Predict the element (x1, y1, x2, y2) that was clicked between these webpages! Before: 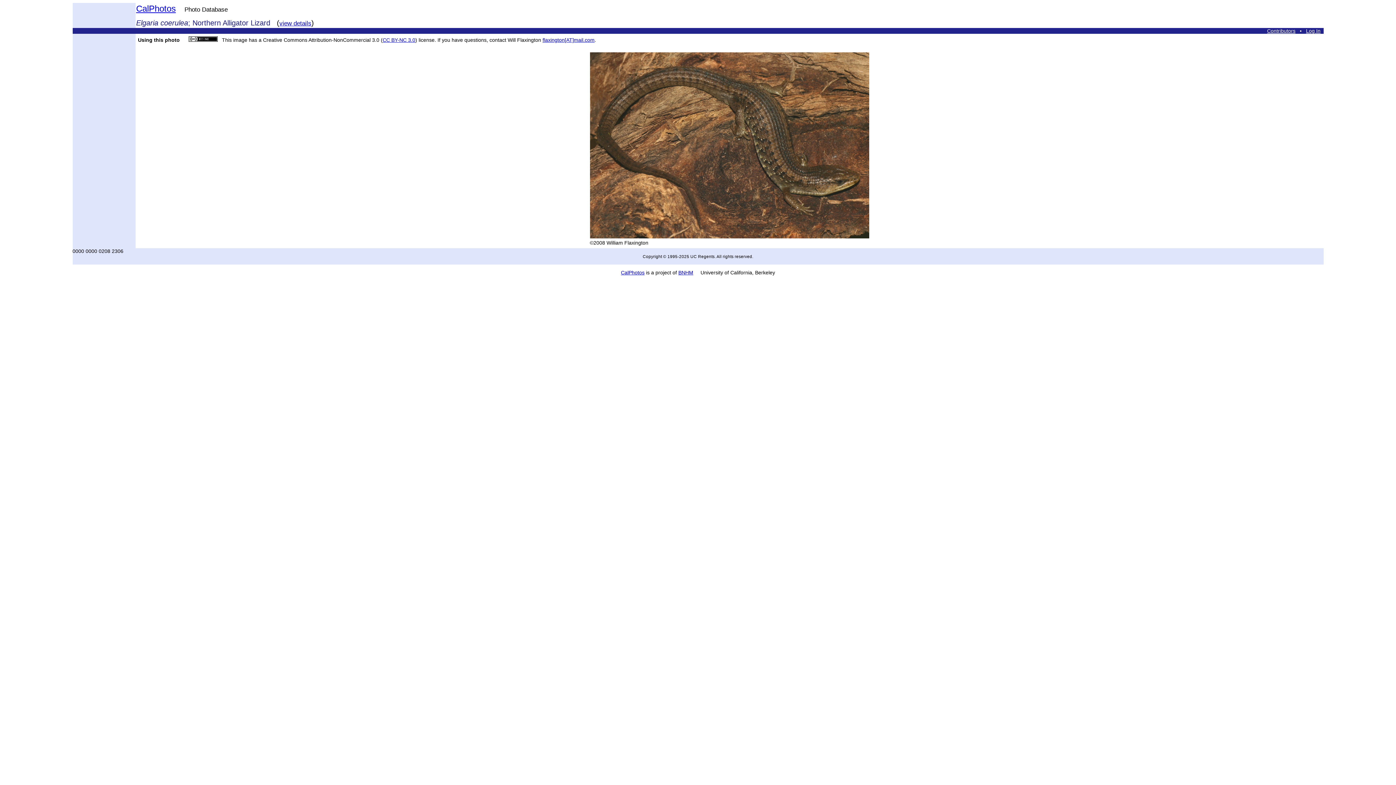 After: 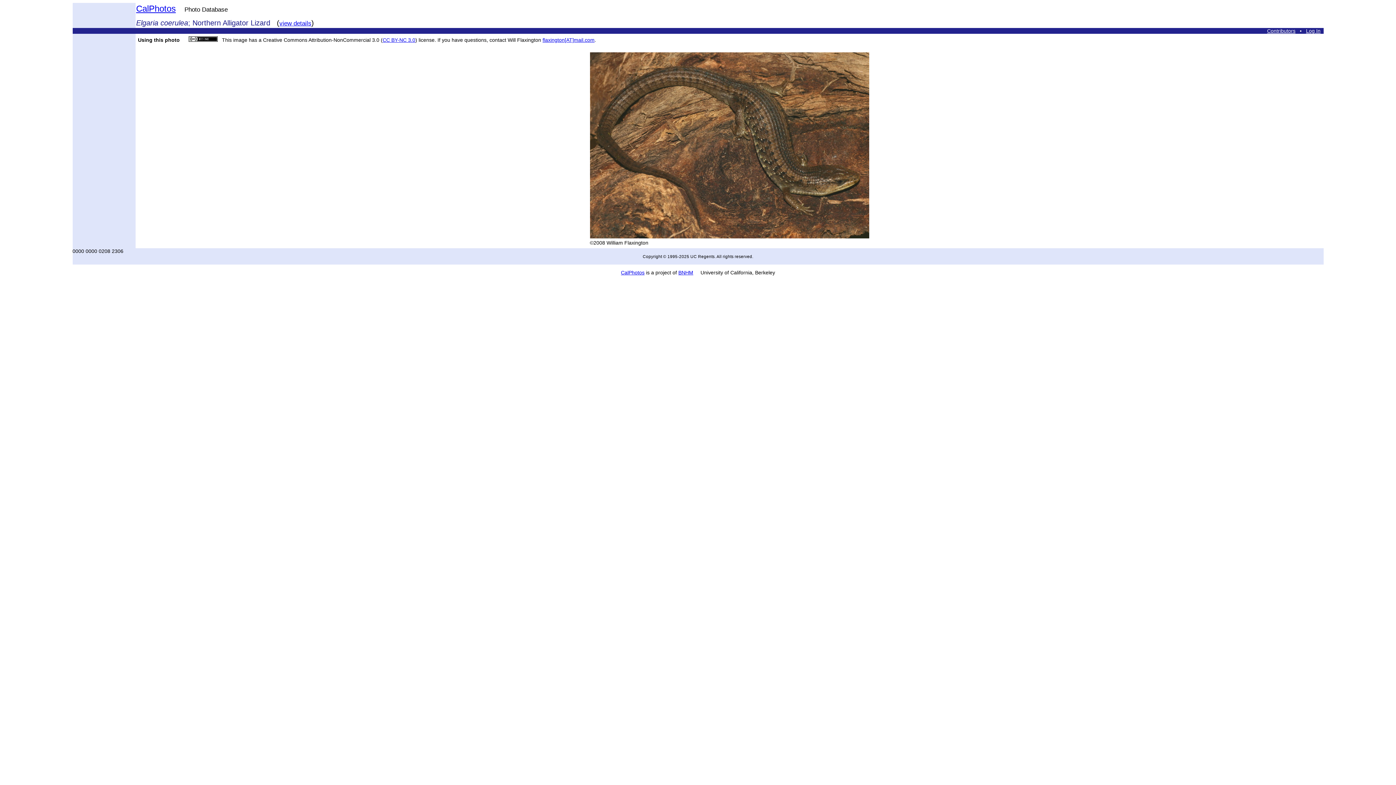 Action: label: flaxington[AT]mail.com bbox: (542, 37, 594, 42)